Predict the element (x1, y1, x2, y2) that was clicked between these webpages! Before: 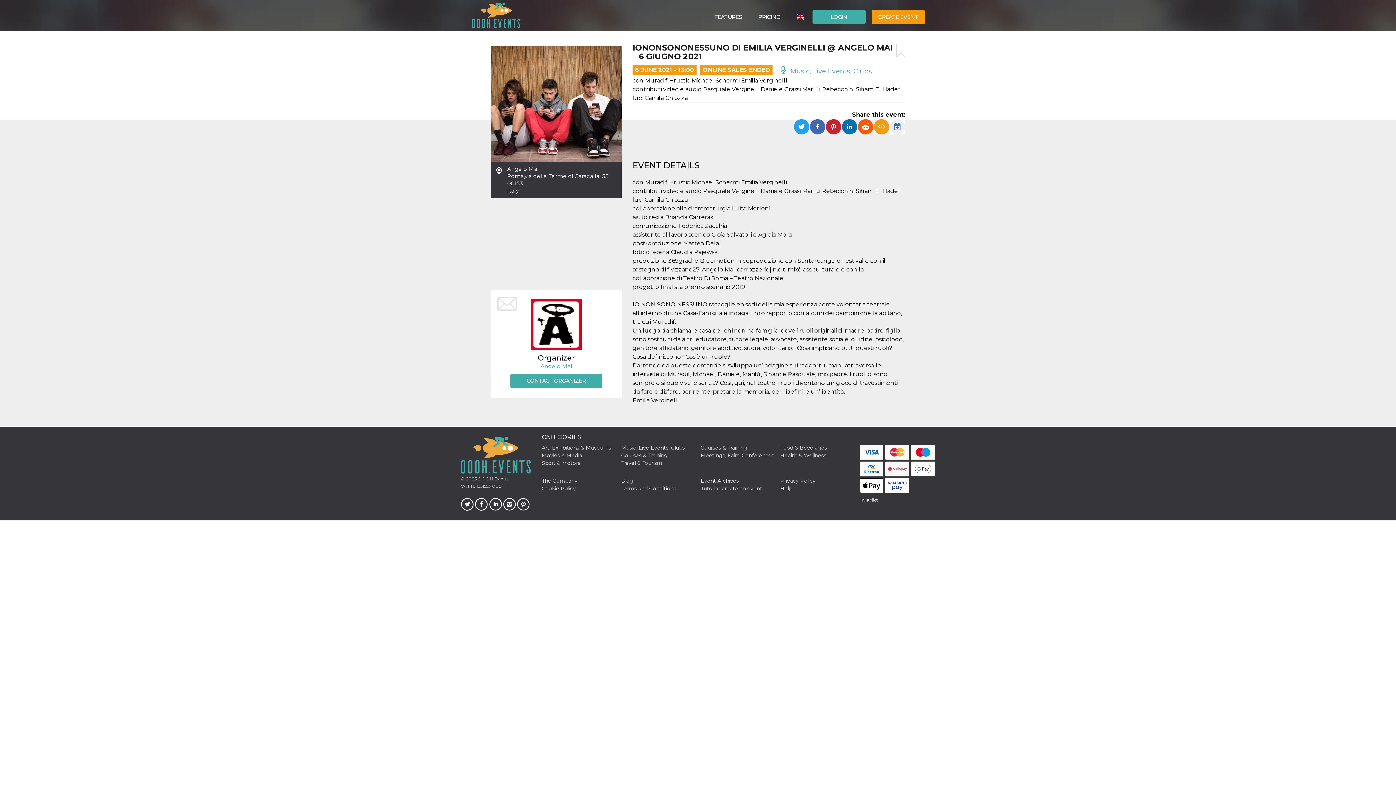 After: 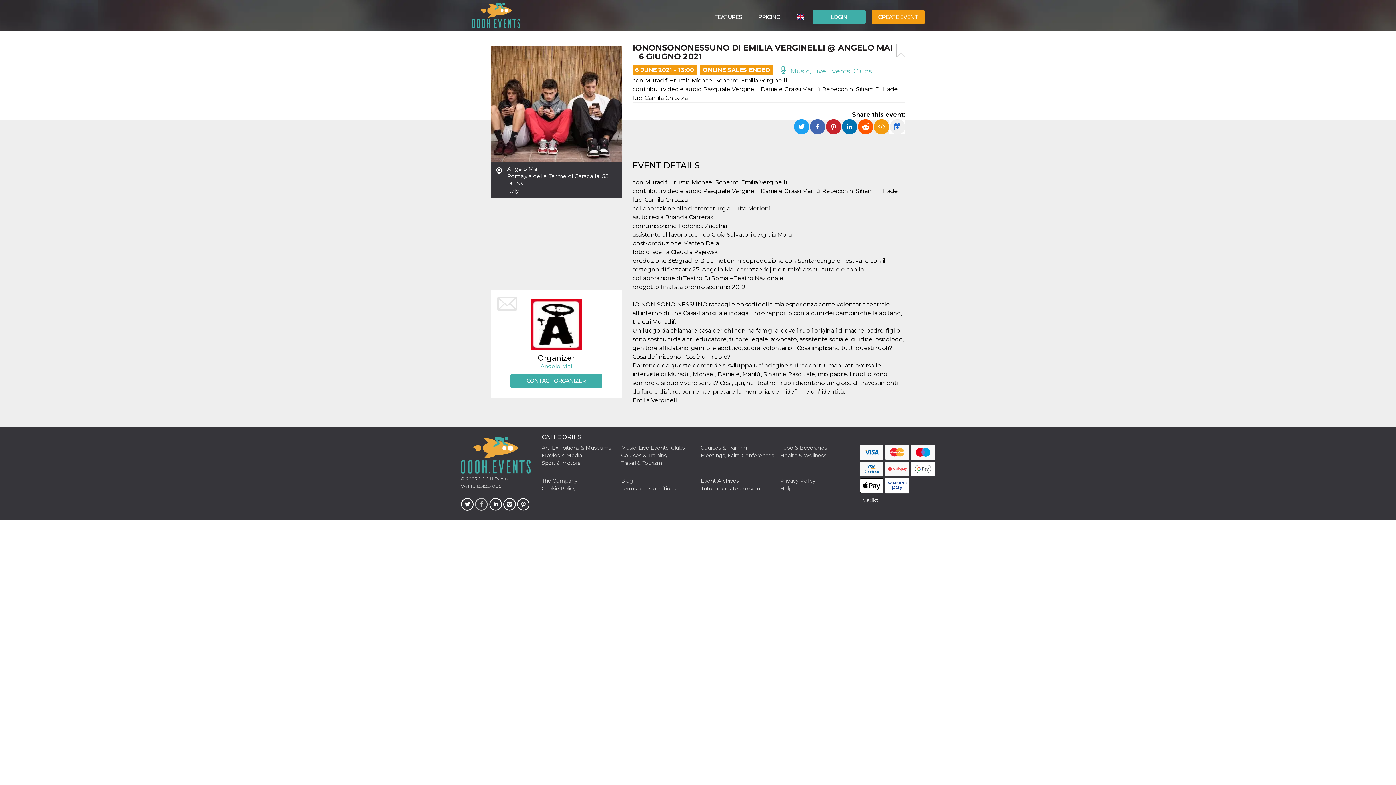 Action: bbox: (474, 497, 488, 513)